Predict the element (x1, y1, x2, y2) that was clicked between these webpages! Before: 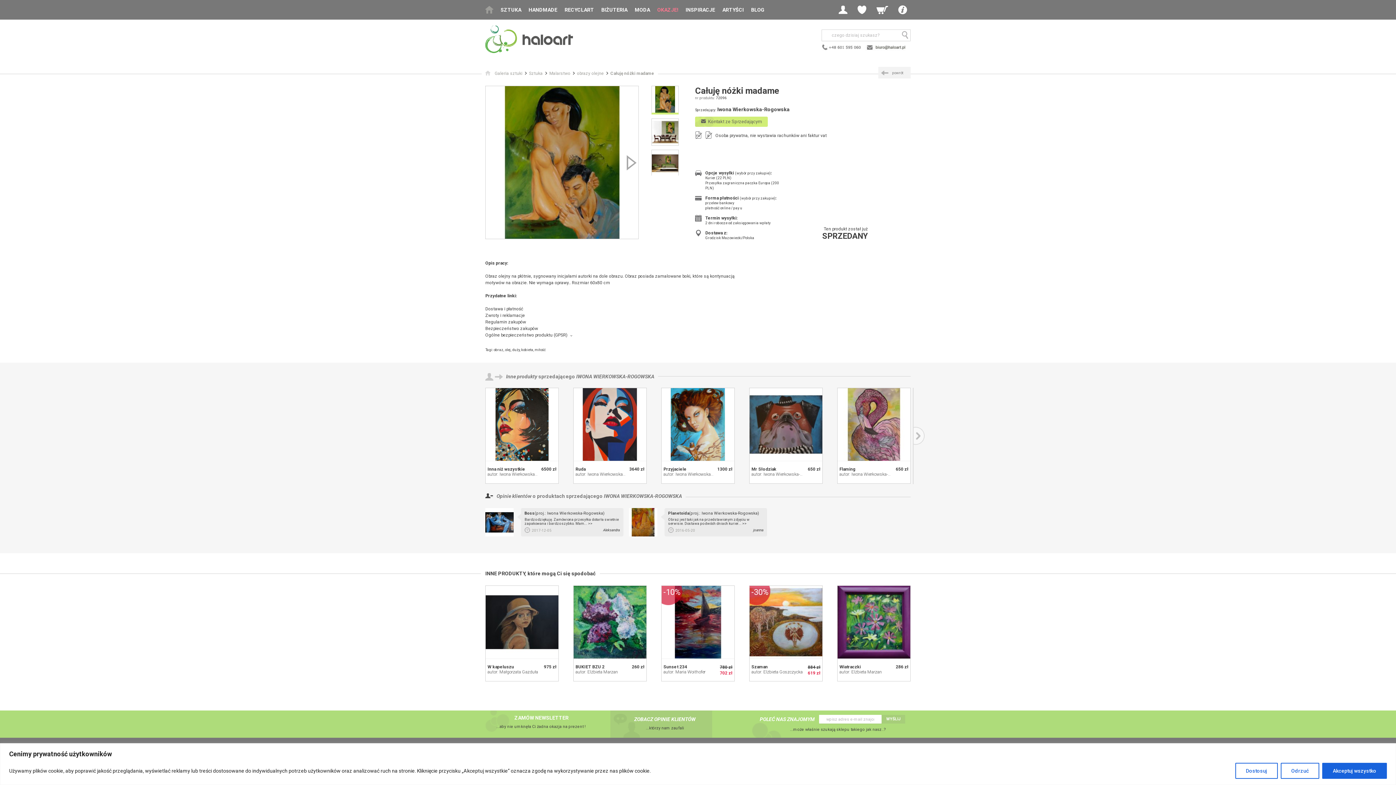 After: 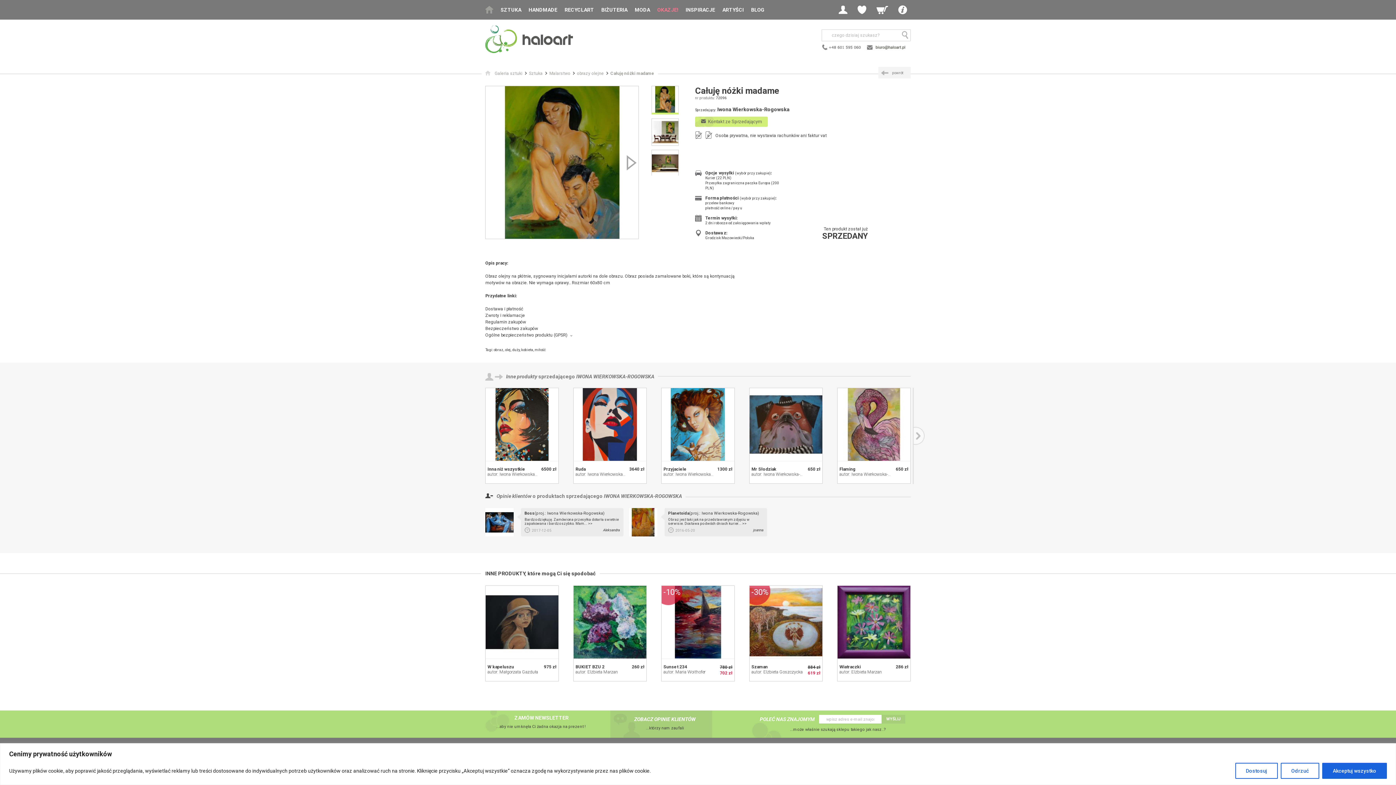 Action: label: Bezpieczeństwo zakupów bbox: (485, 326, 538, 331)